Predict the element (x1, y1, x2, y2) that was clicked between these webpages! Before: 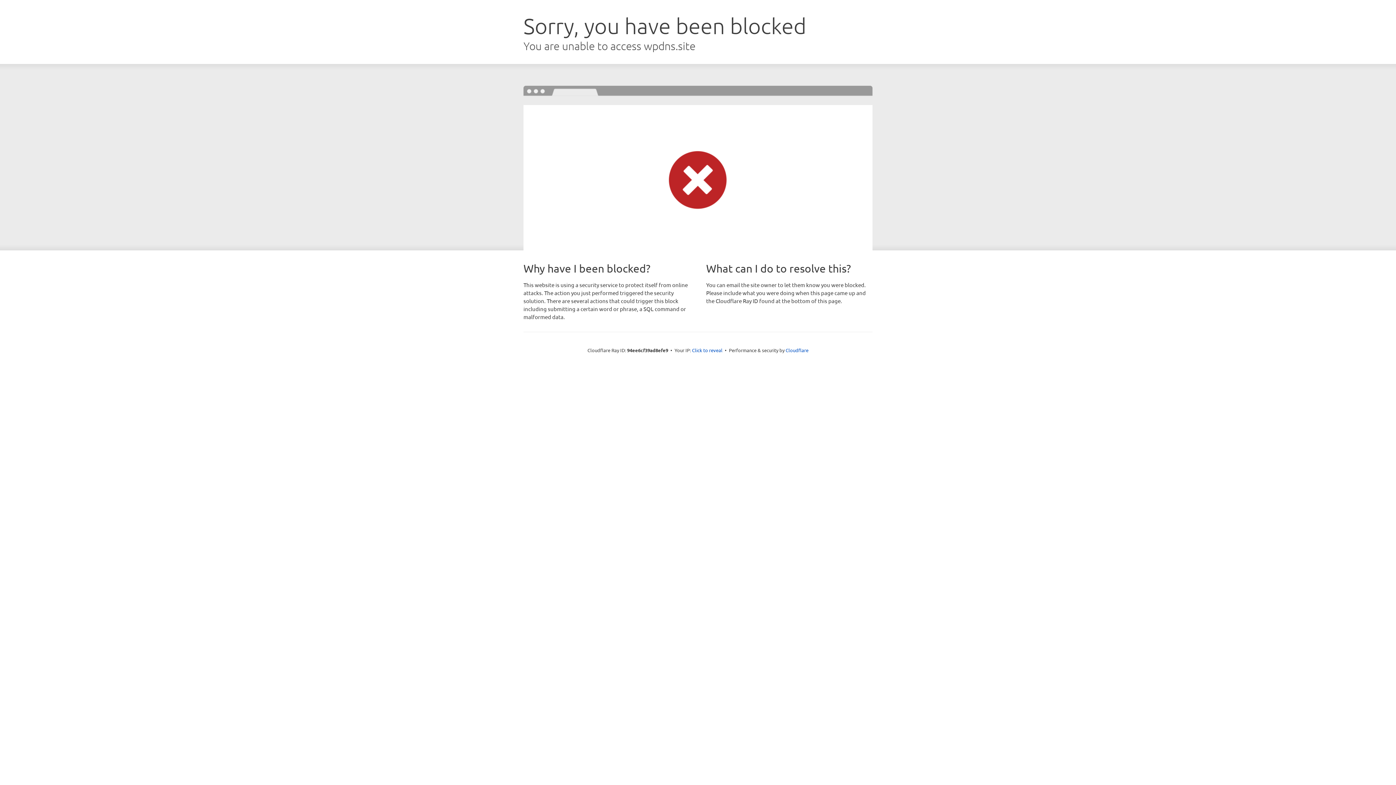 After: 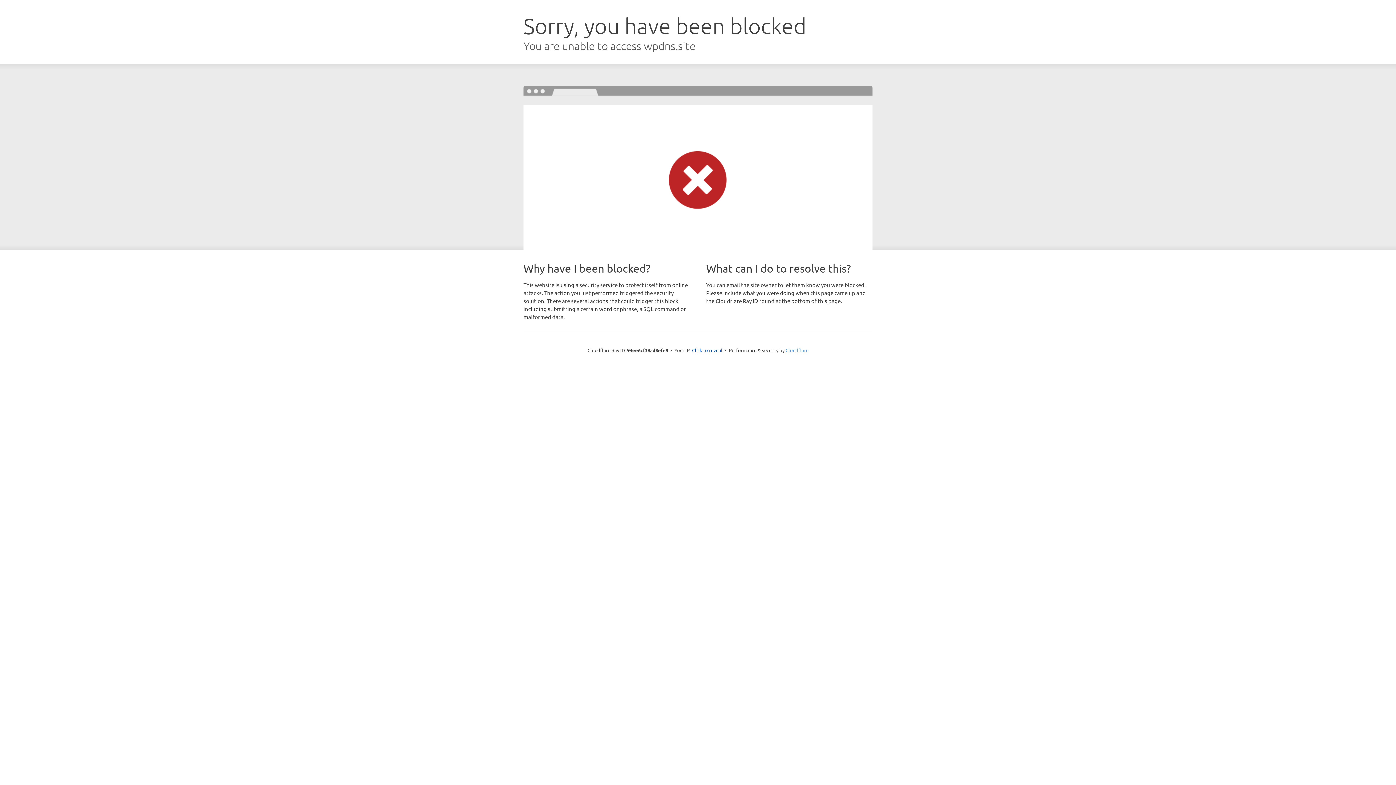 Action: bbox: (785, 347, 808, 353) label: Cloudflare